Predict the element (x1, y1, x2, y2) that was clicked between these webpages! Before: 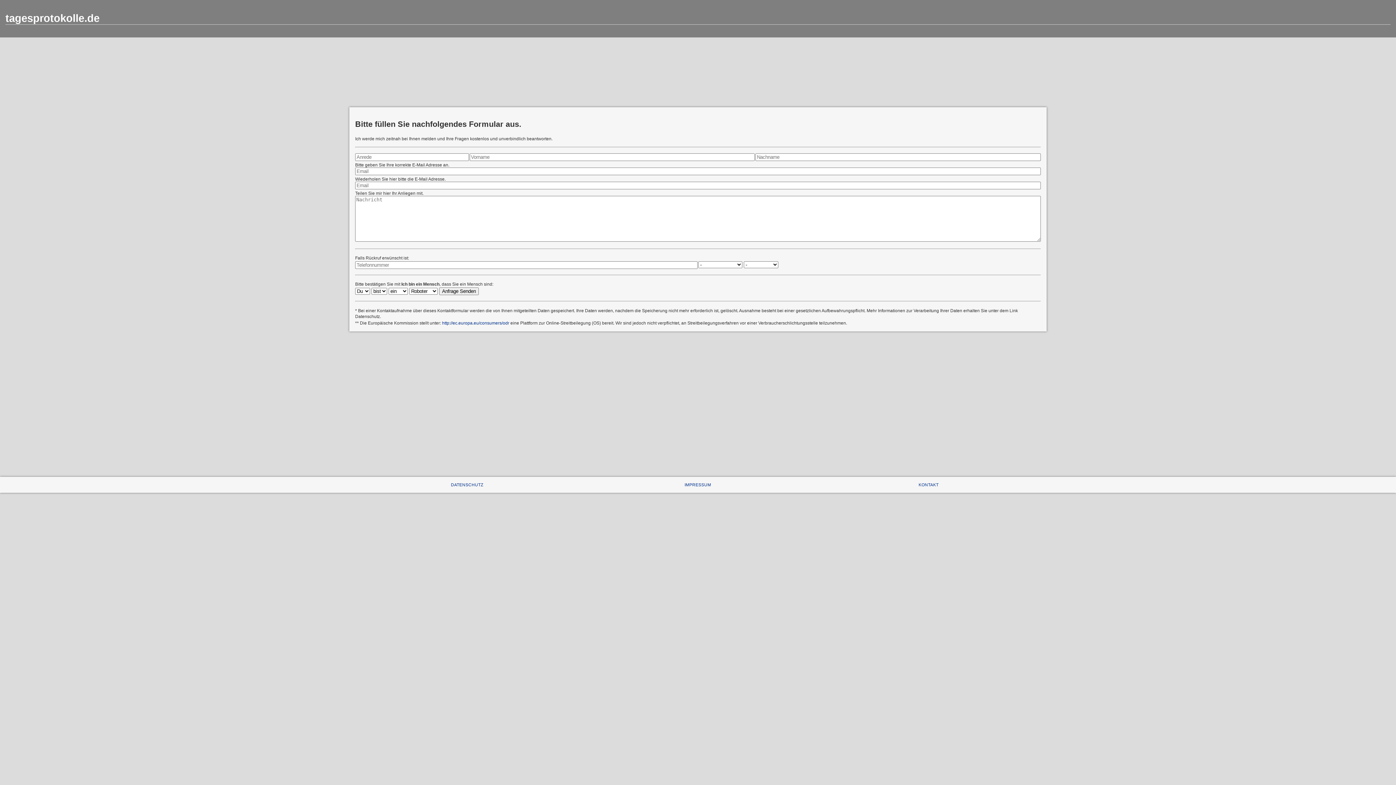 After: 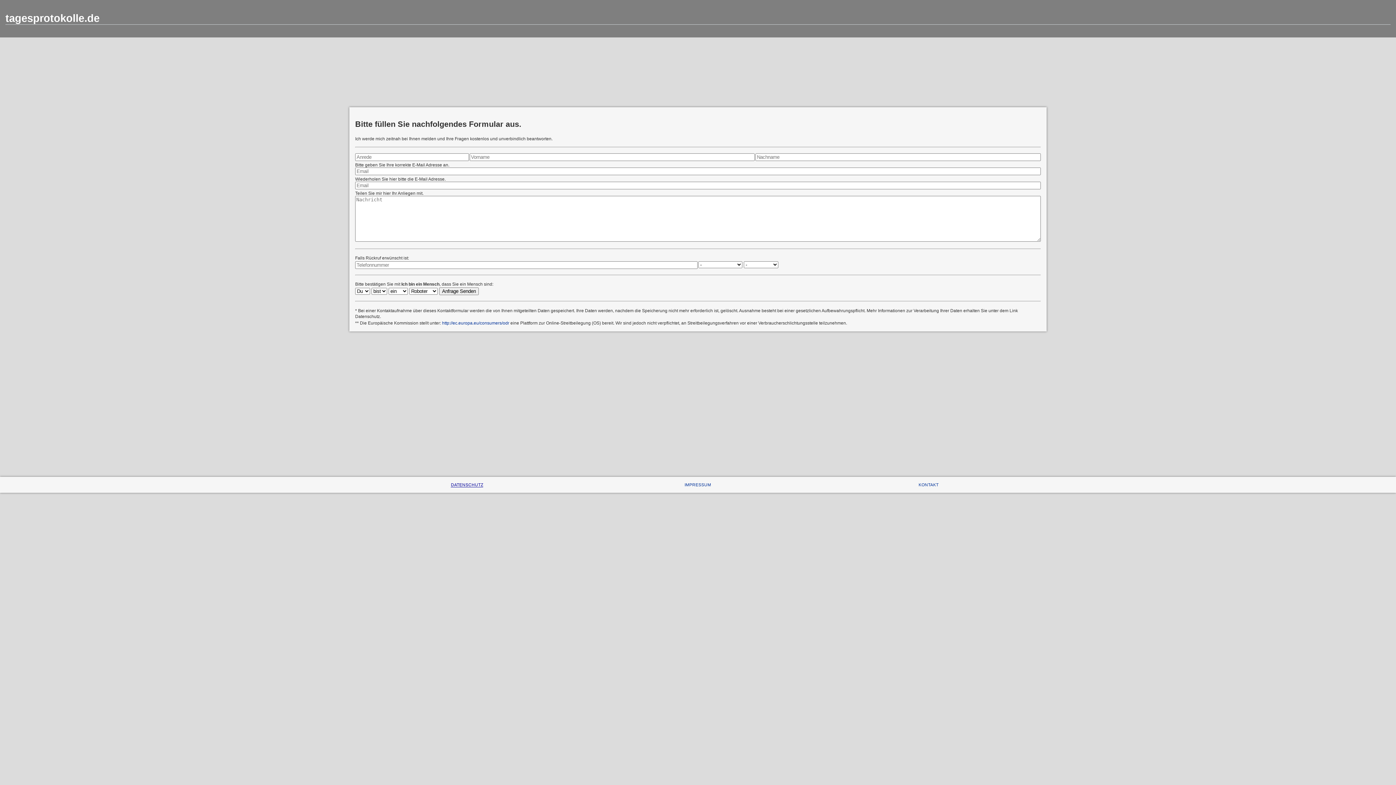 Action: label: DATENSCHUTZ bbox: (451, 482, 483, 487)